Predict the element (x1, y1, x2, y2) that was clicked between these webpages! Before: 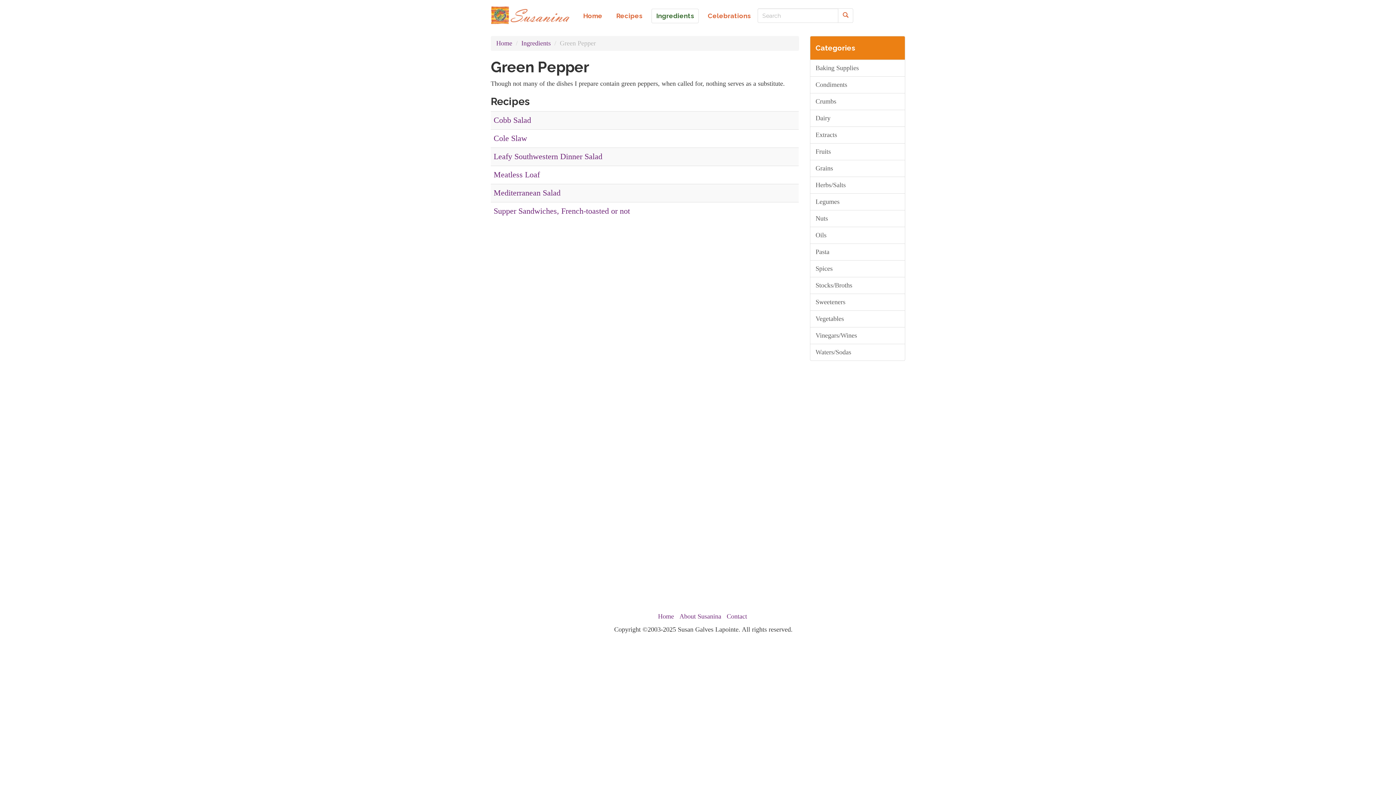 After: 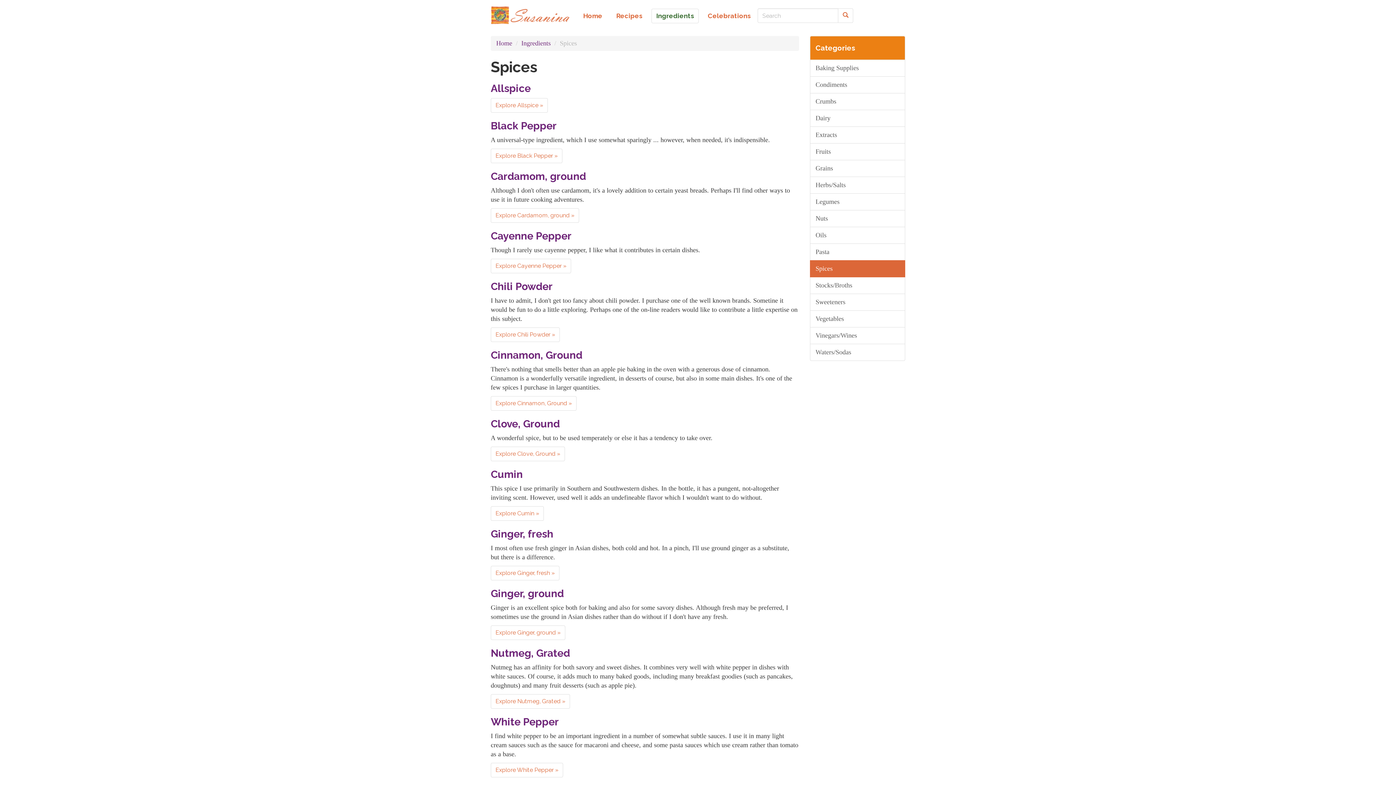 Action: label: Spices bbox: (810, 260, 905, 277)